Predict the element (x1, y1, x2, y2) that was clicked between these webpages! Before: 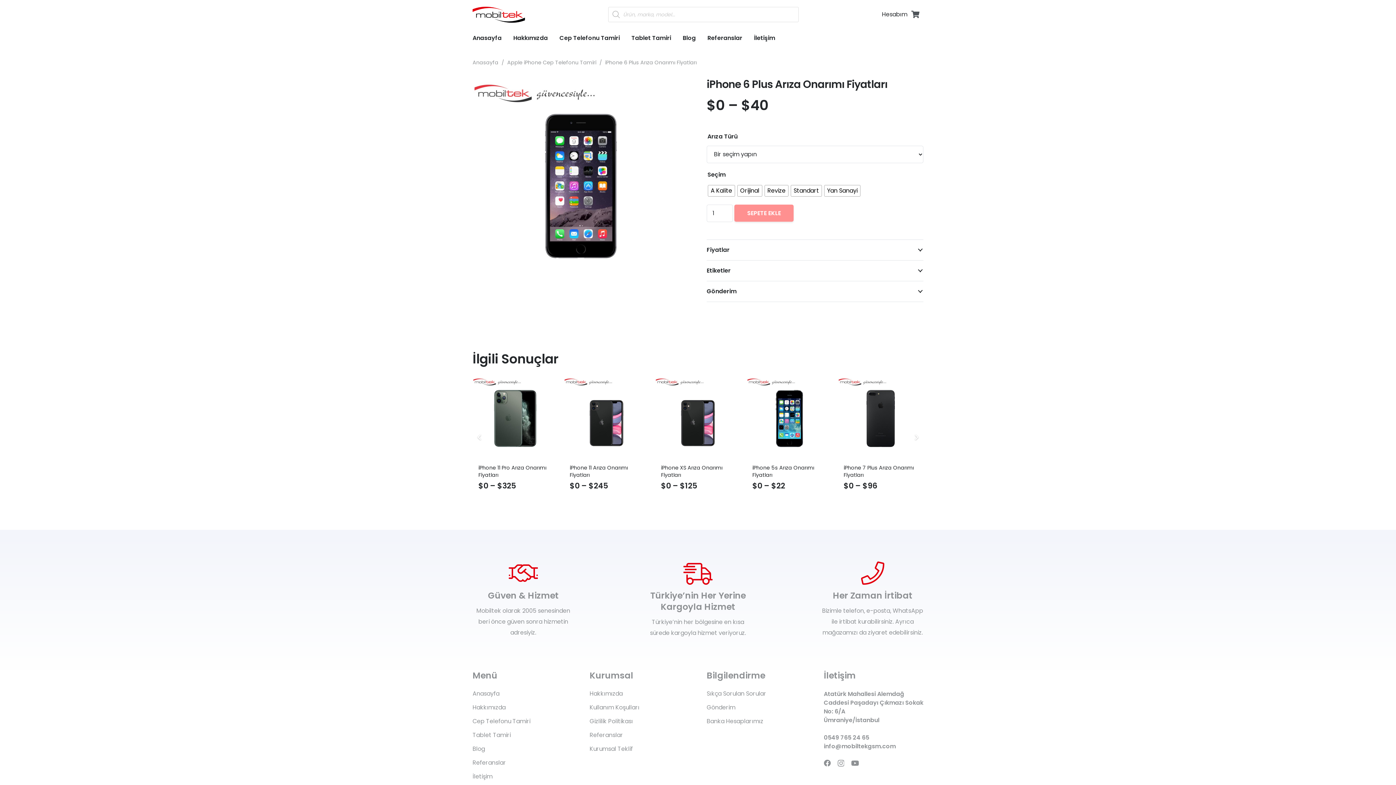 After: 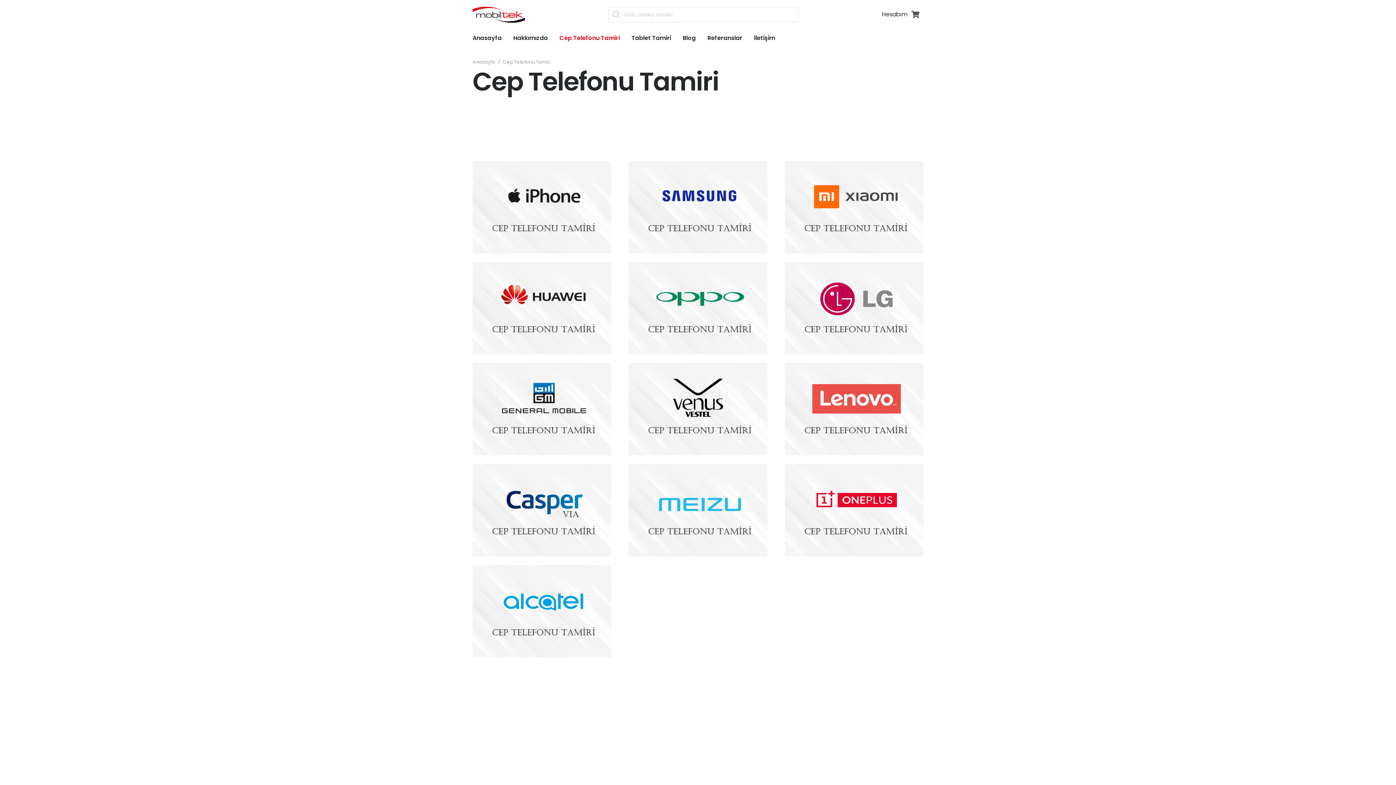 Action: bbox: (553, 29, 625, 47) label: Cep Telefonu Tamiri